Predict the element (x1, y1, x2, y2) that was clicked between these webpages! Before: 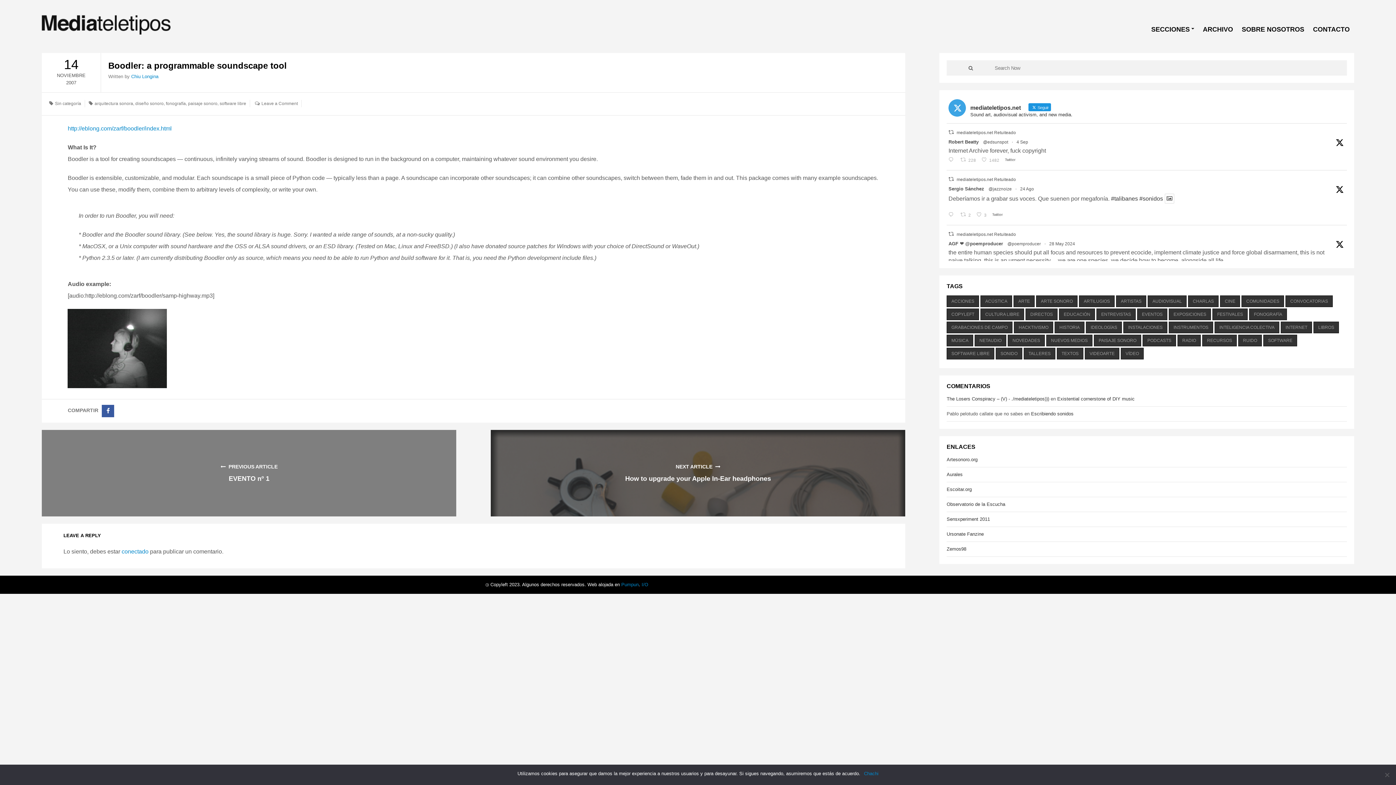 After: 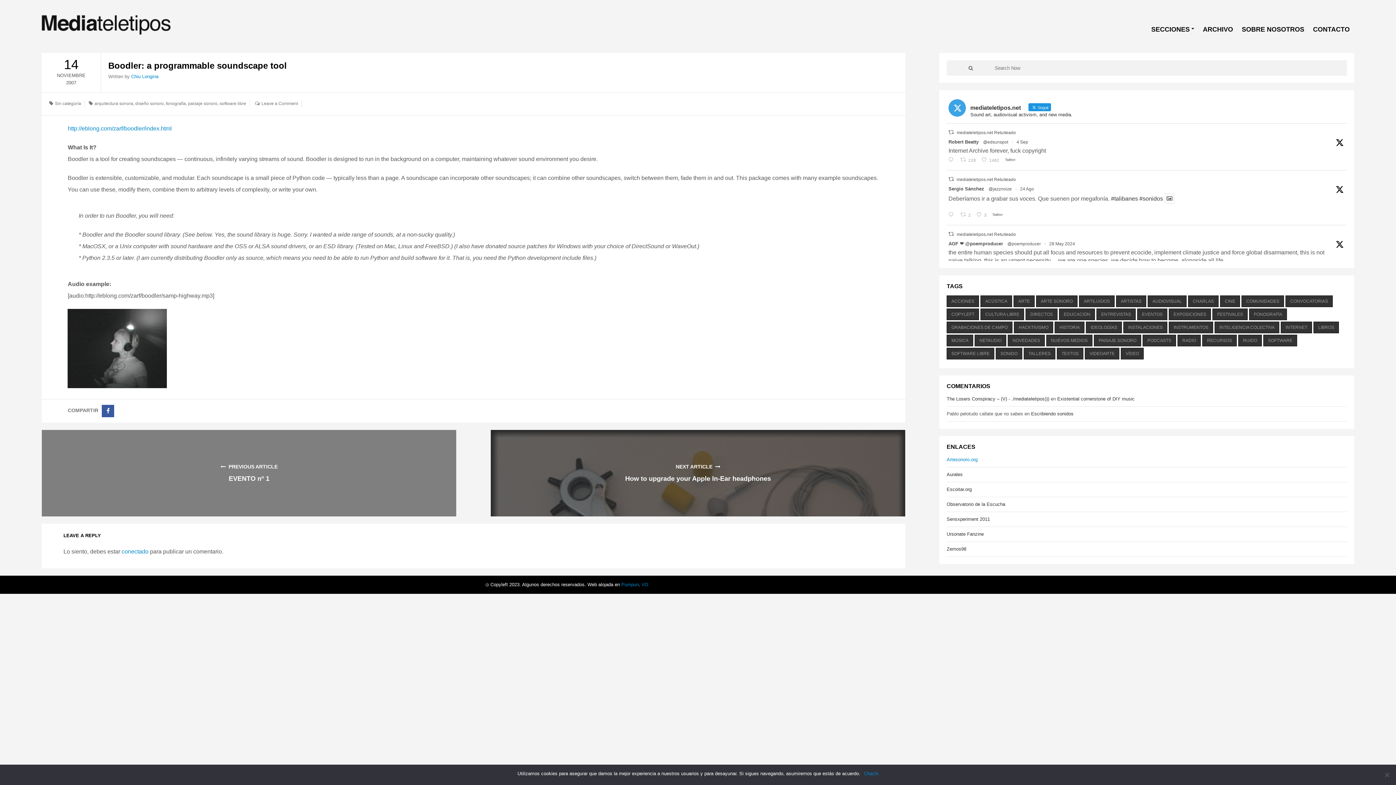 Action: label: Artesonoro.org bbox: (946, 457, 977, 462)